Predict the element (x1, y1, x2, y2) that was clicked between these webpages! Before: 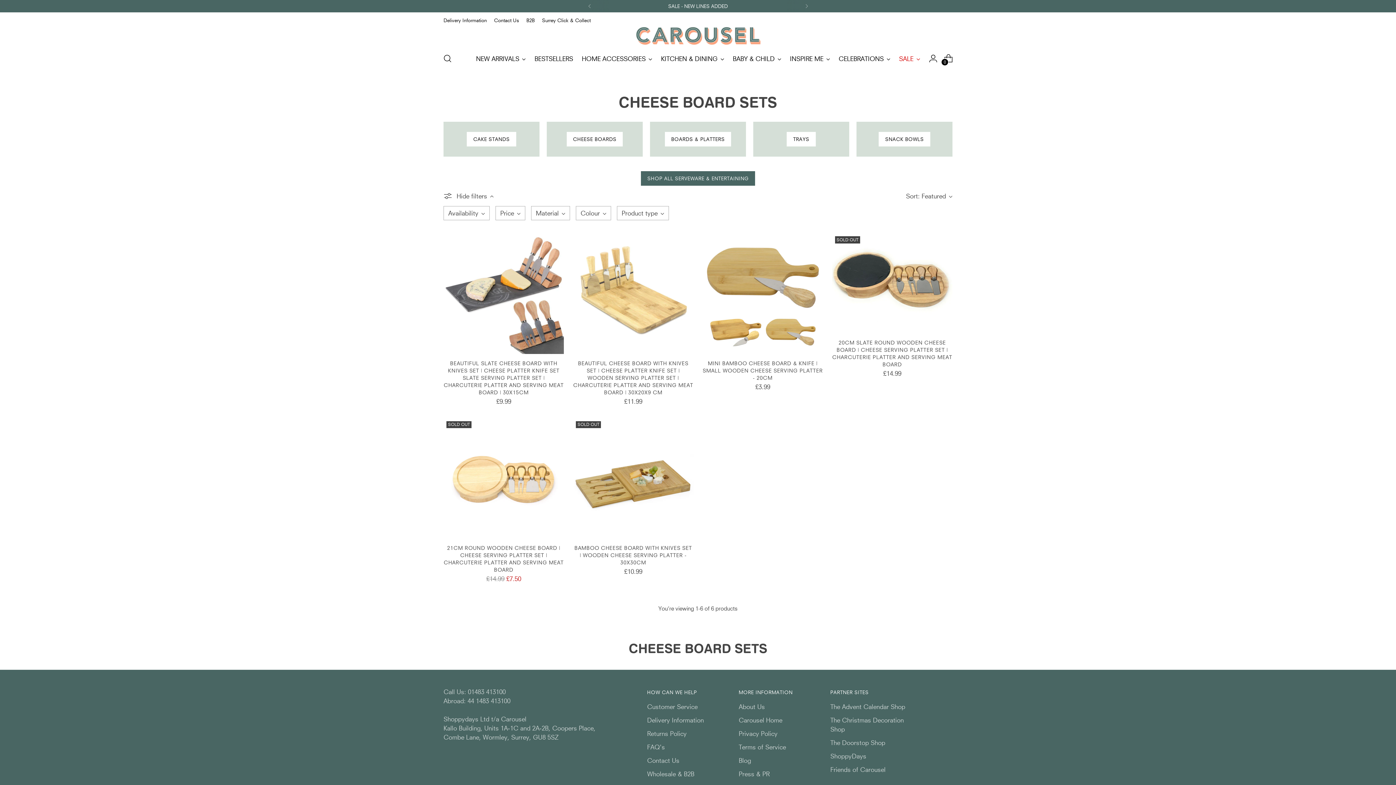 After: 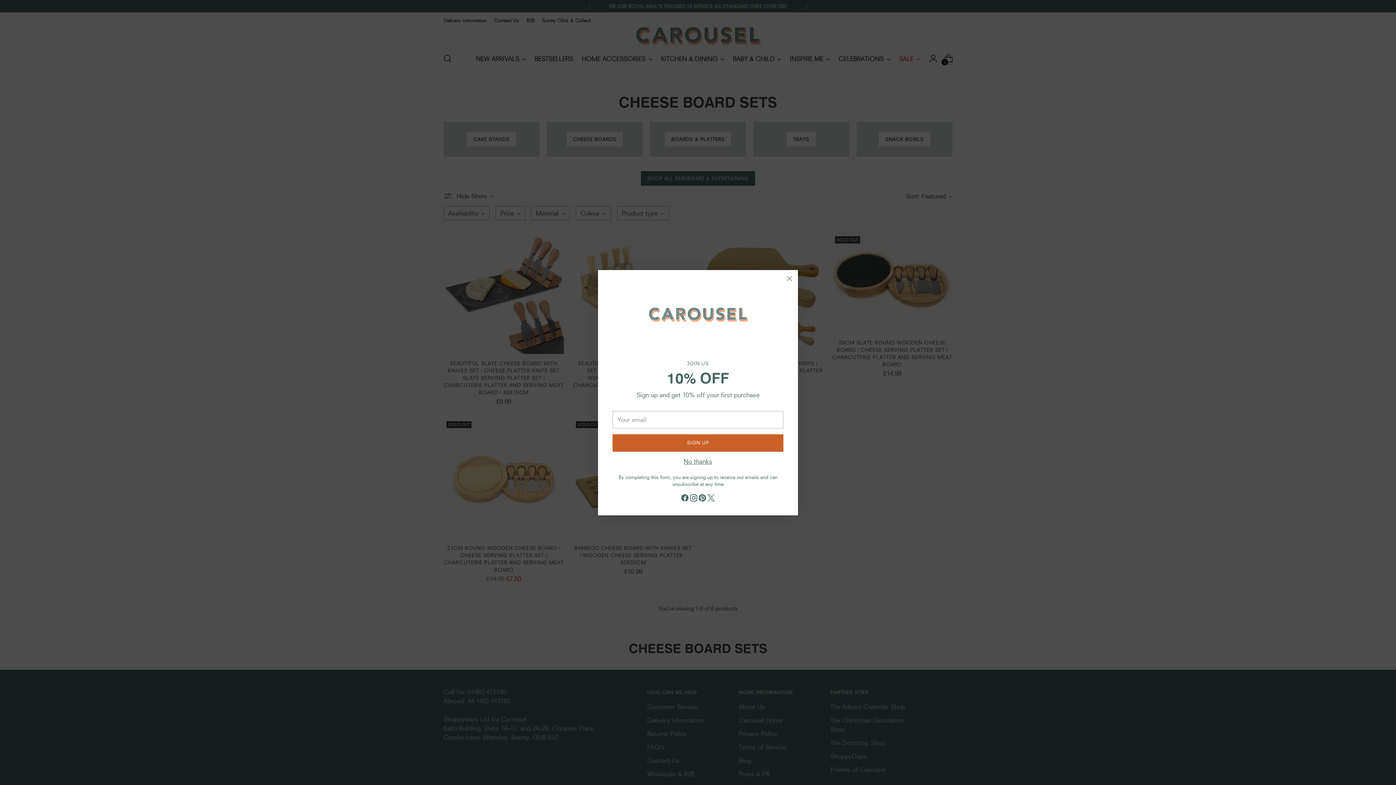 Action: bbox: (798, 0, 814, 12)